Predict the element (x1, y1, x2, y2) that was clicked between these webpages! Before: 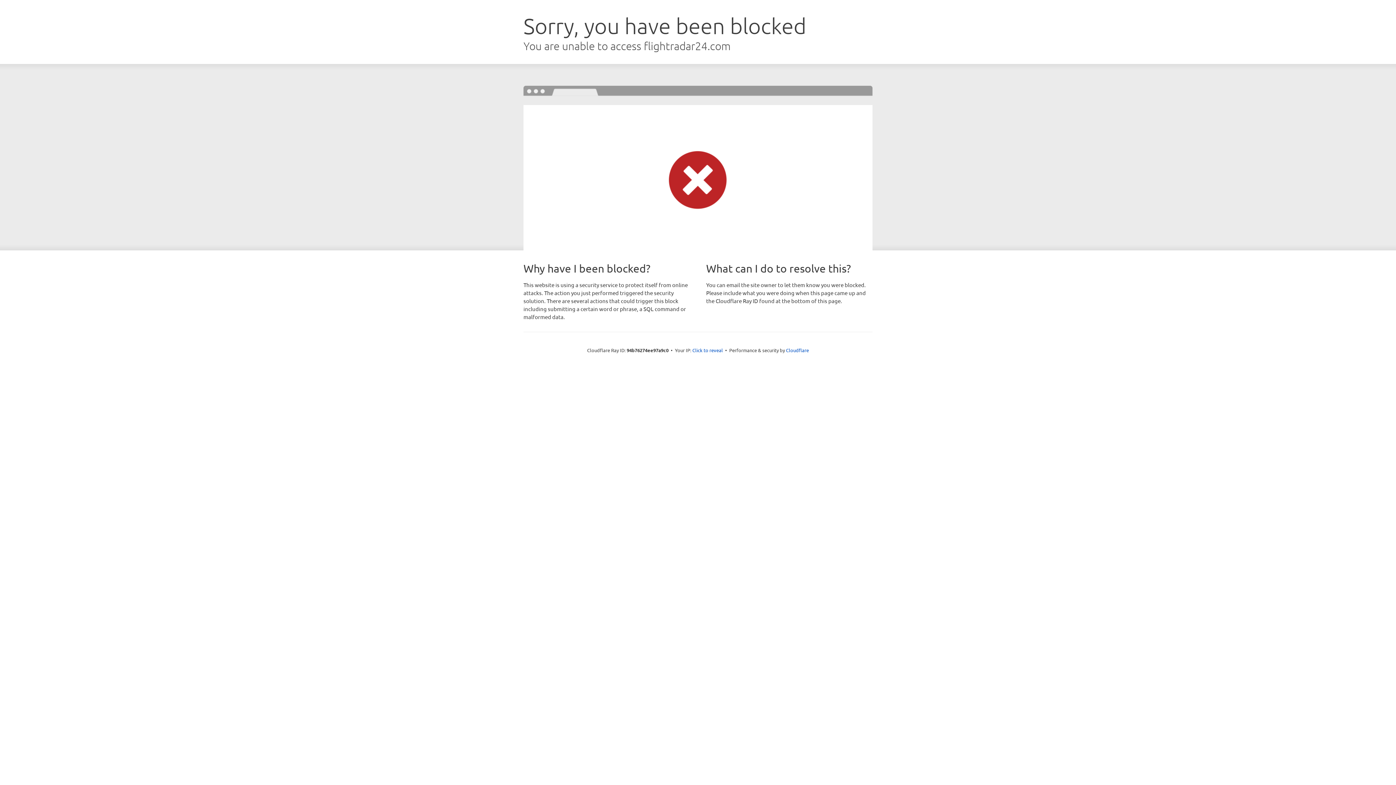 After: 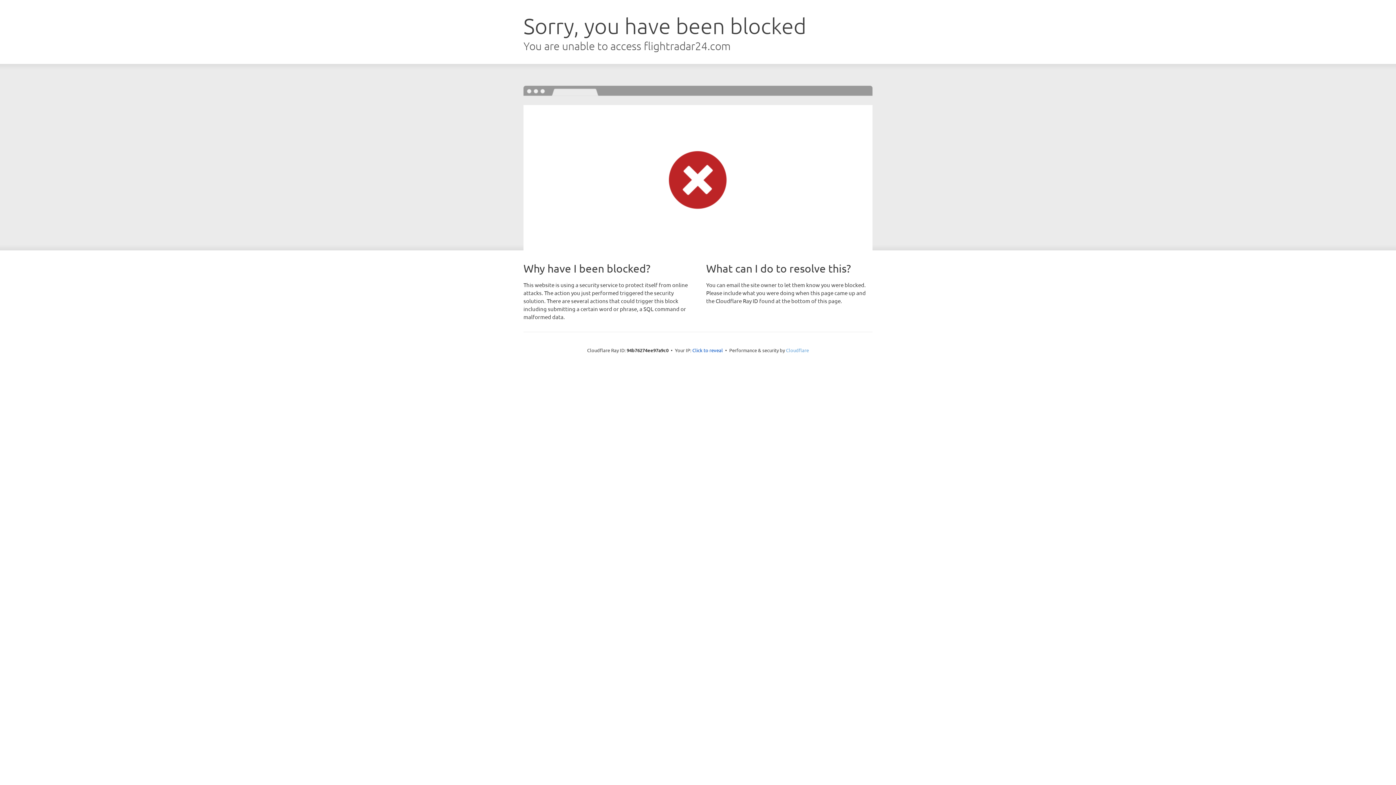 Action: bbox: (786, 347, 809, 353) label: Cloudflare